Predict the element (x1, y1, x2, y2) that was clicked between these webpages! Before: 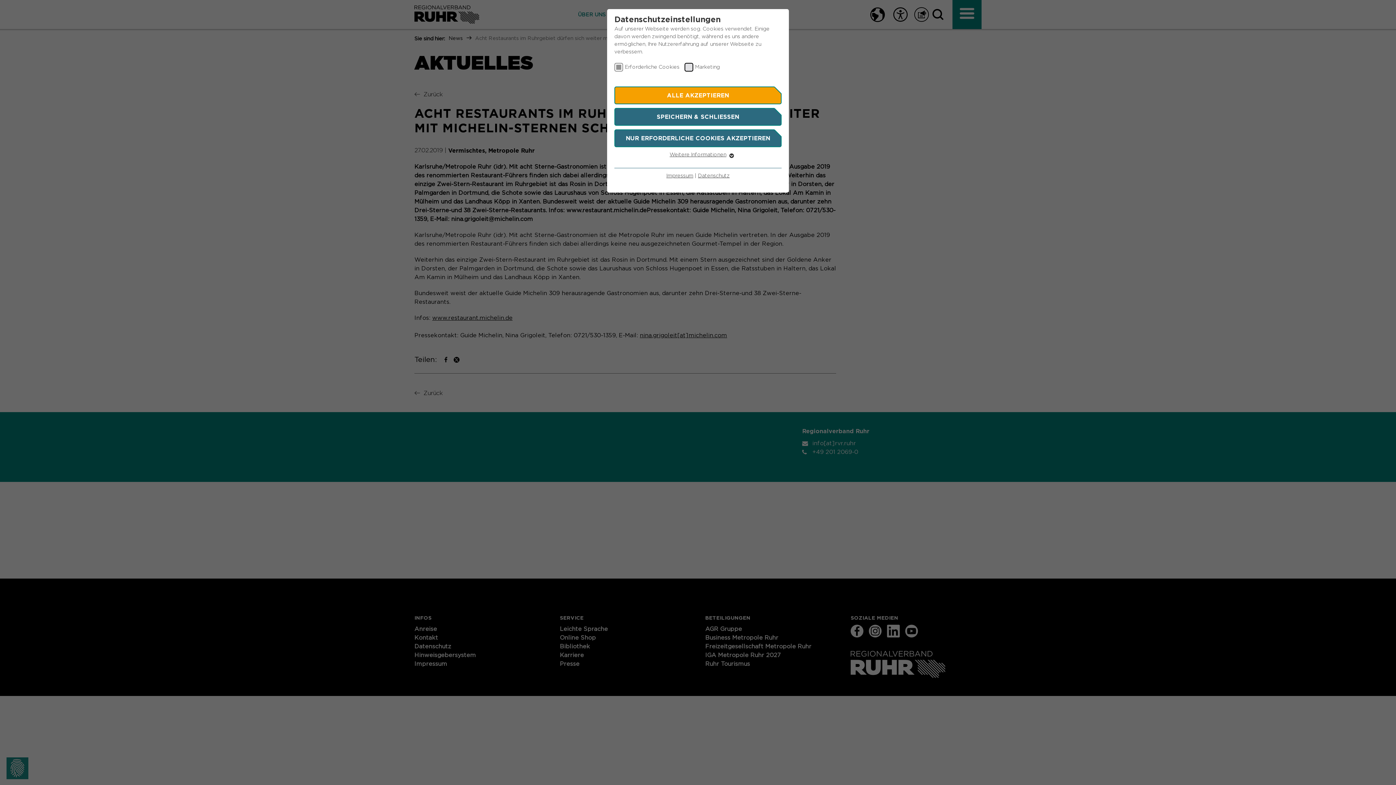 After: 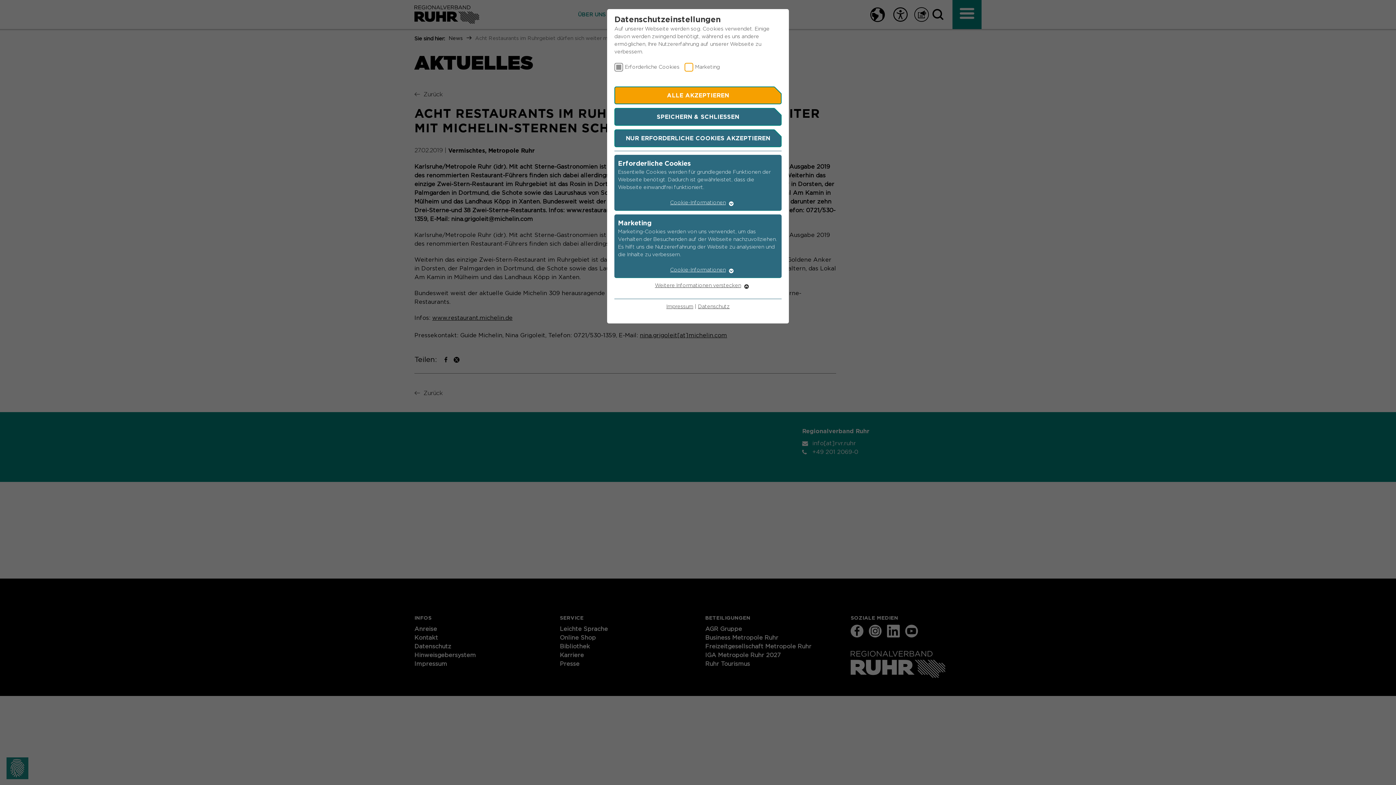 Action: label: Weitere Informationen bbox: (669, 152, 726, 157)